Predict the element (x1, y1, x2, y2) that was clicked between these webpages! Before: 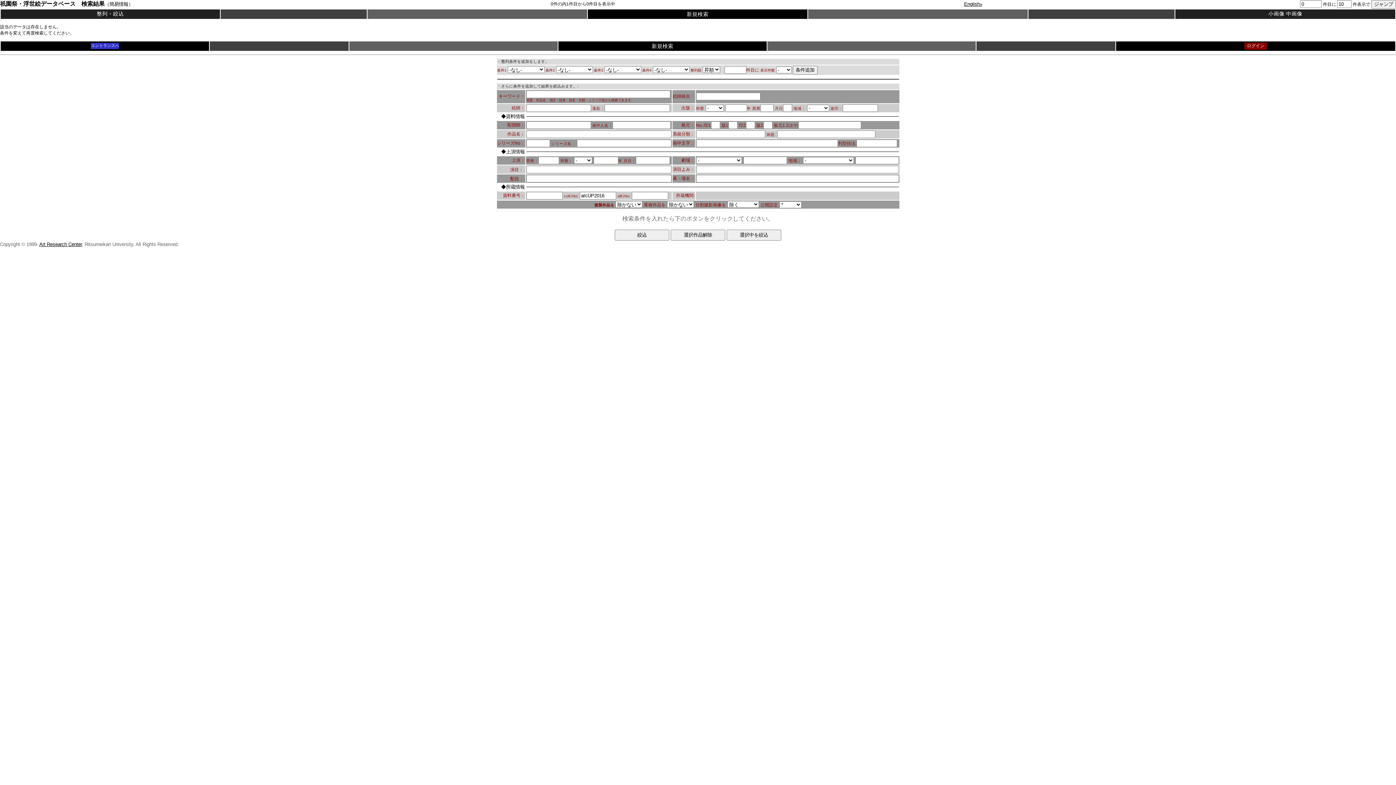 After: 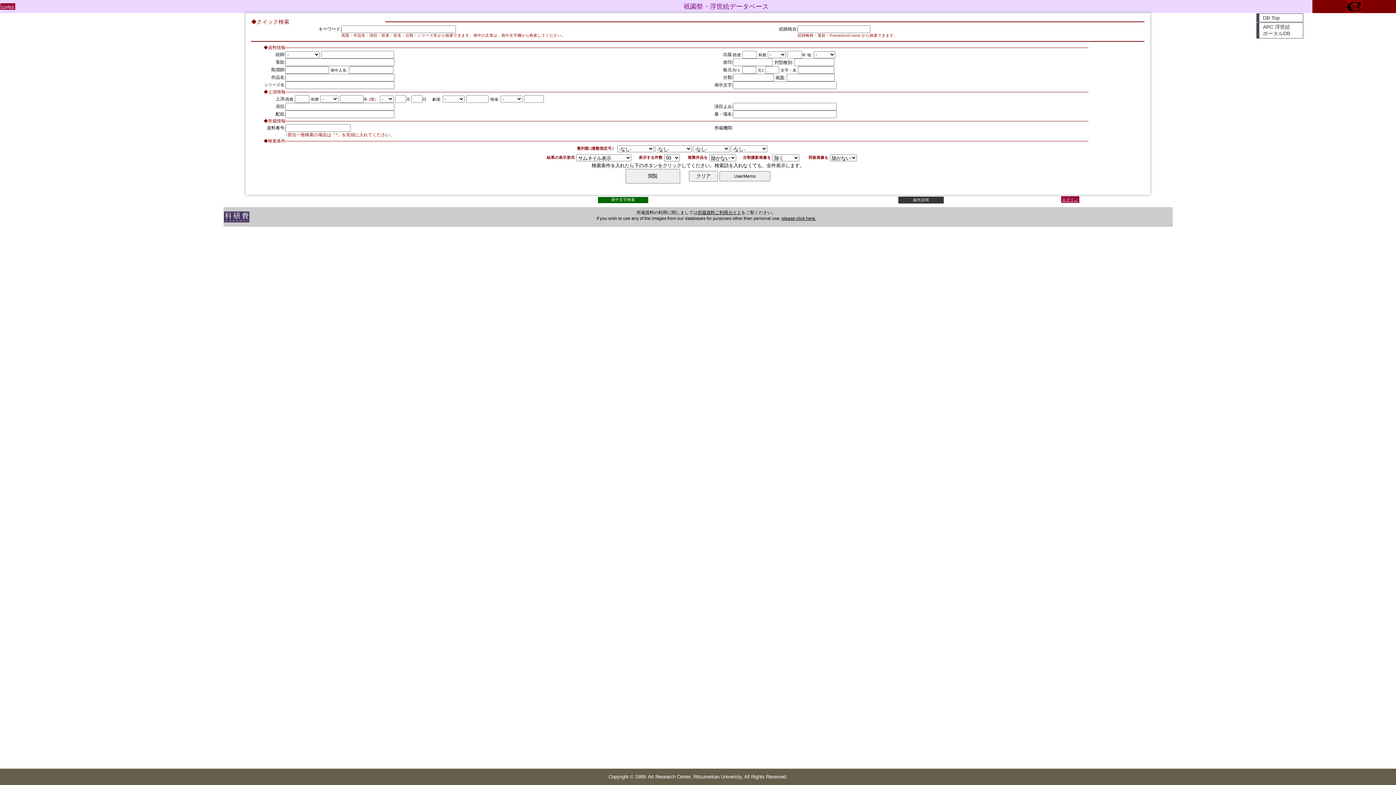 Action: bbox: (678, 10, 716, 16) label: 新規検索